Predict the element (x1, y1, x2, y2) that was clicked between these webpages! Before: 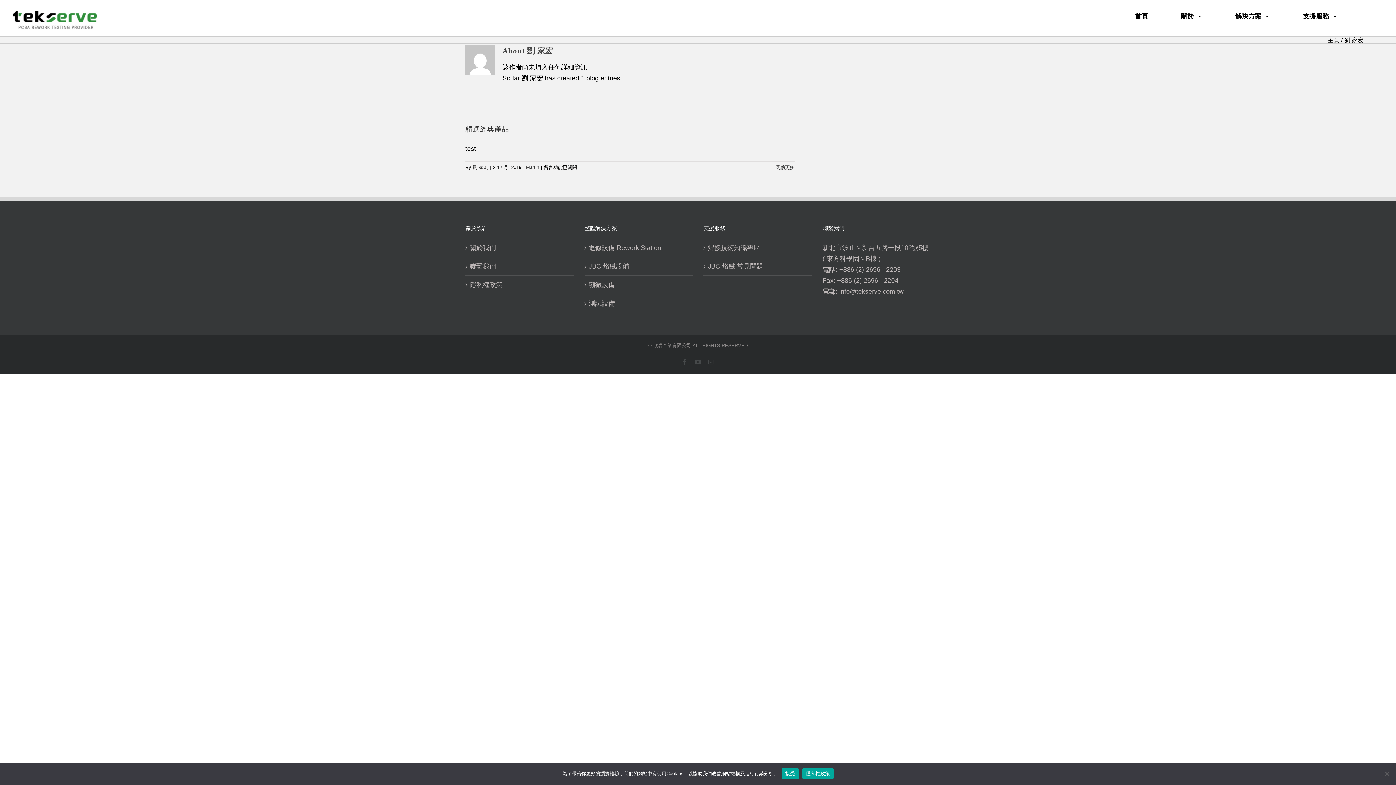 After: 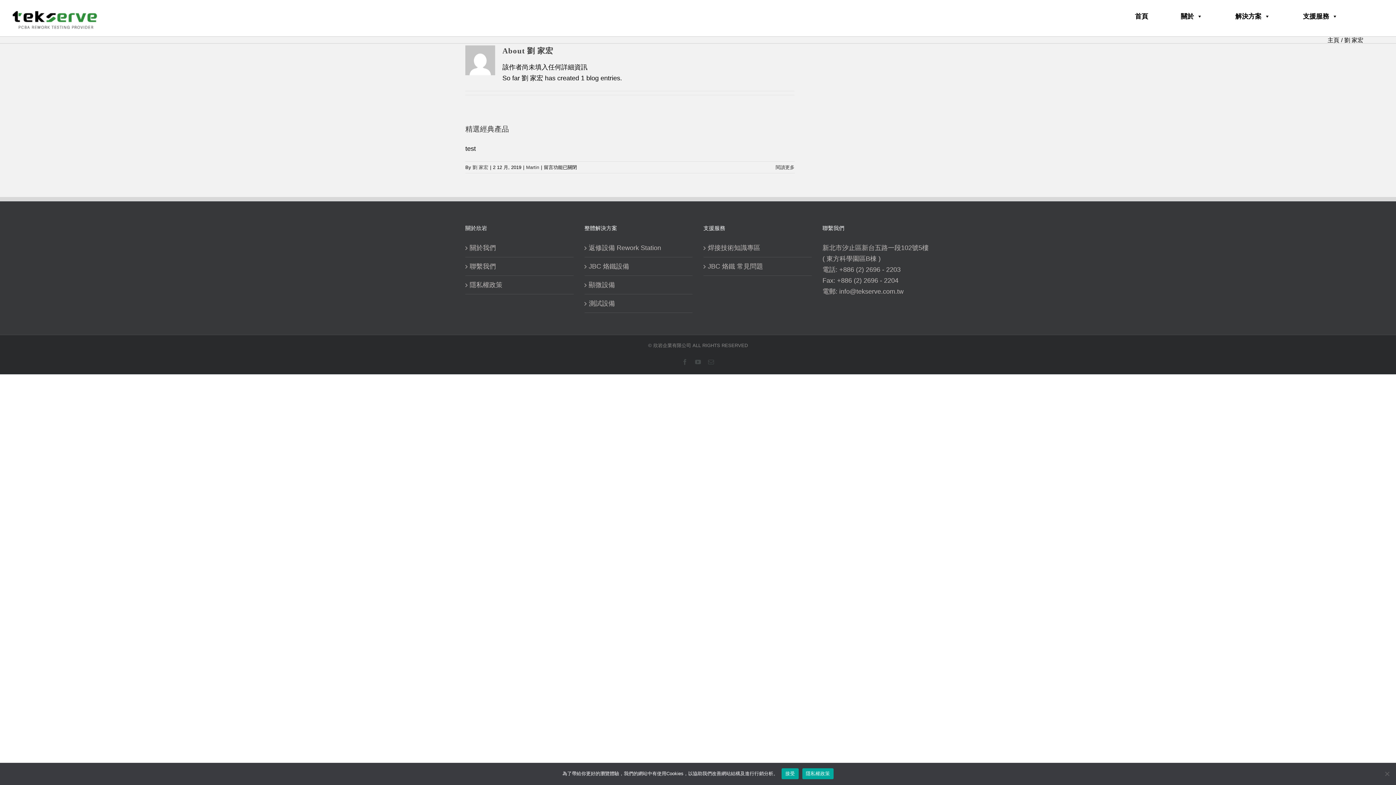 Action: label: +886 (2) 2696 - 2204 bbox: (837, 277, 898, 284)